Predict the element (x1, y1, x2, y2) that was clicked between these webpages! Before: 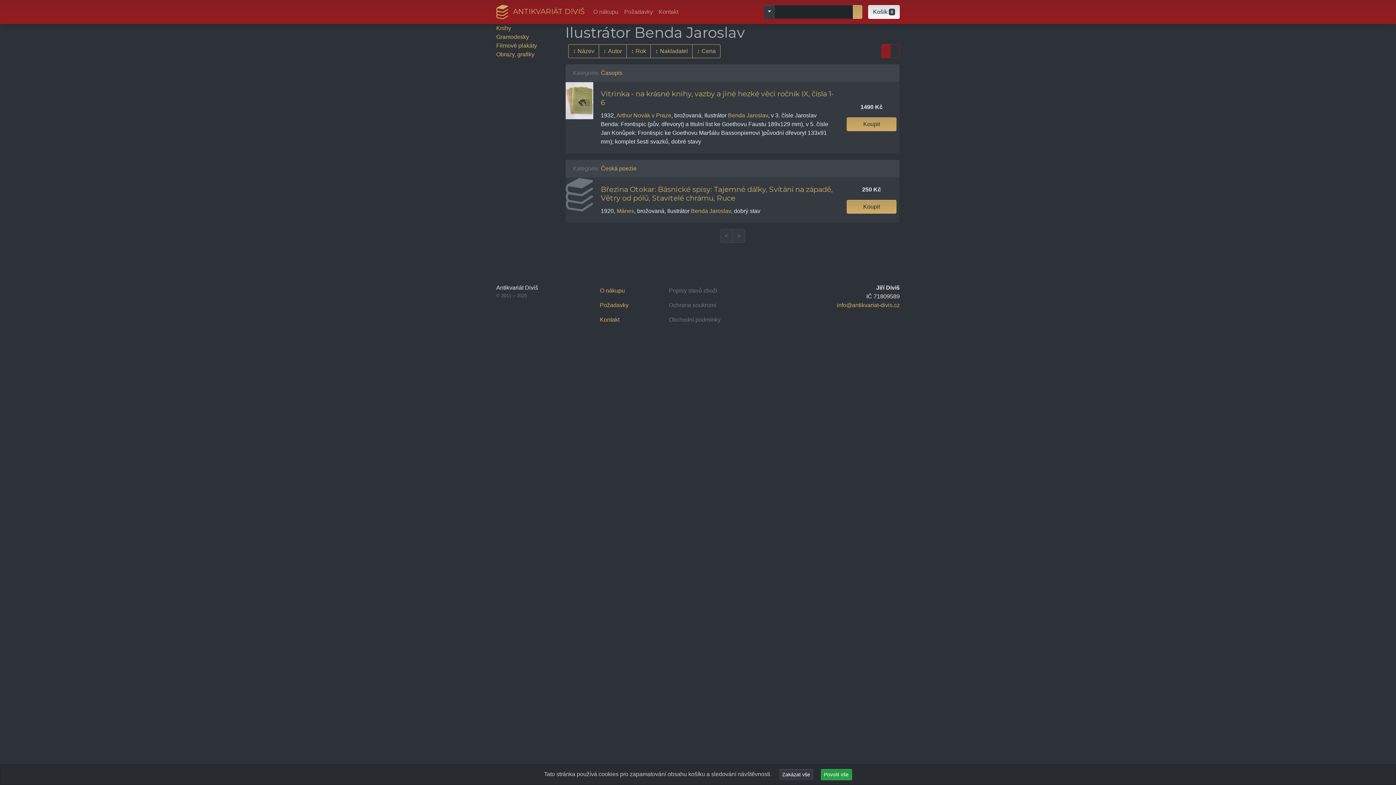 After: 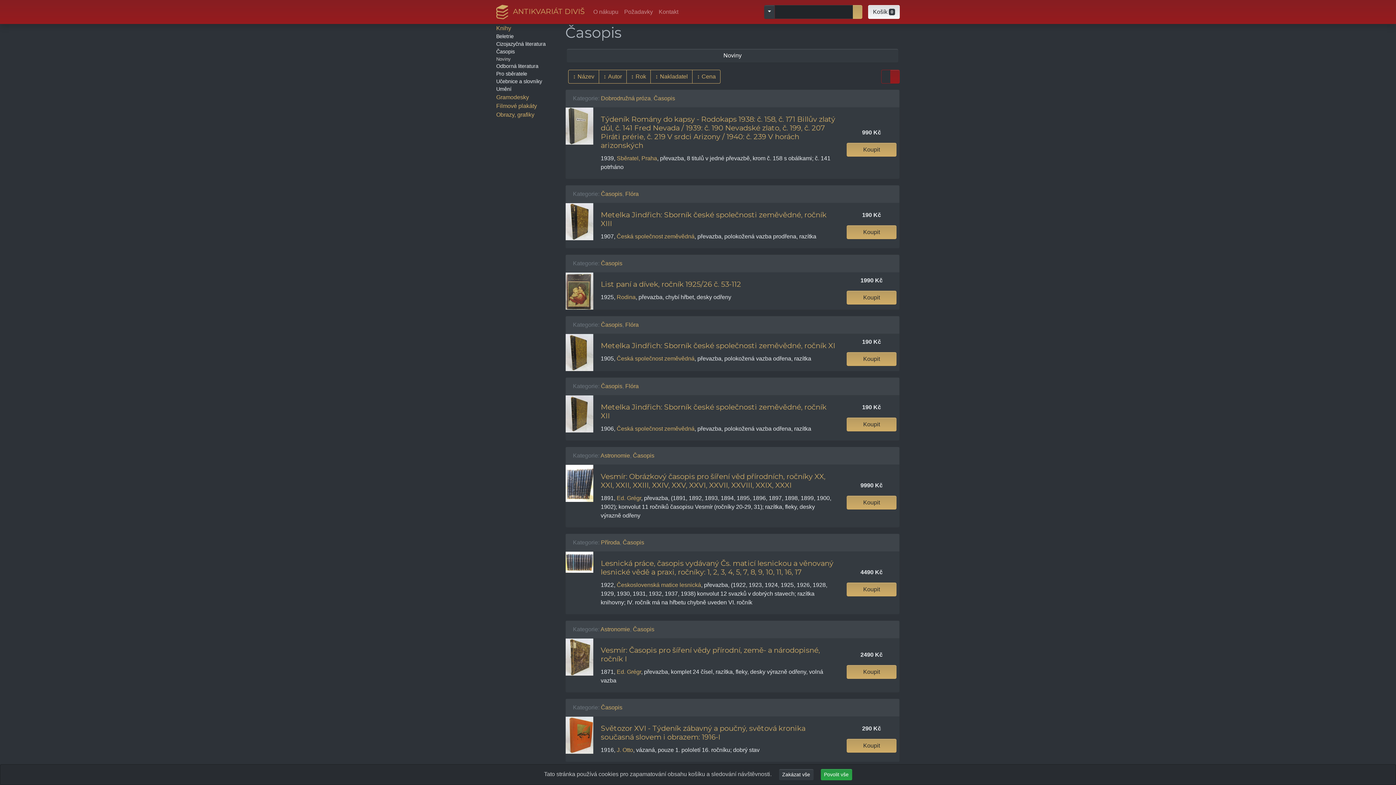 Action: label: Časopis bbox: (601, 69, 622, 76)